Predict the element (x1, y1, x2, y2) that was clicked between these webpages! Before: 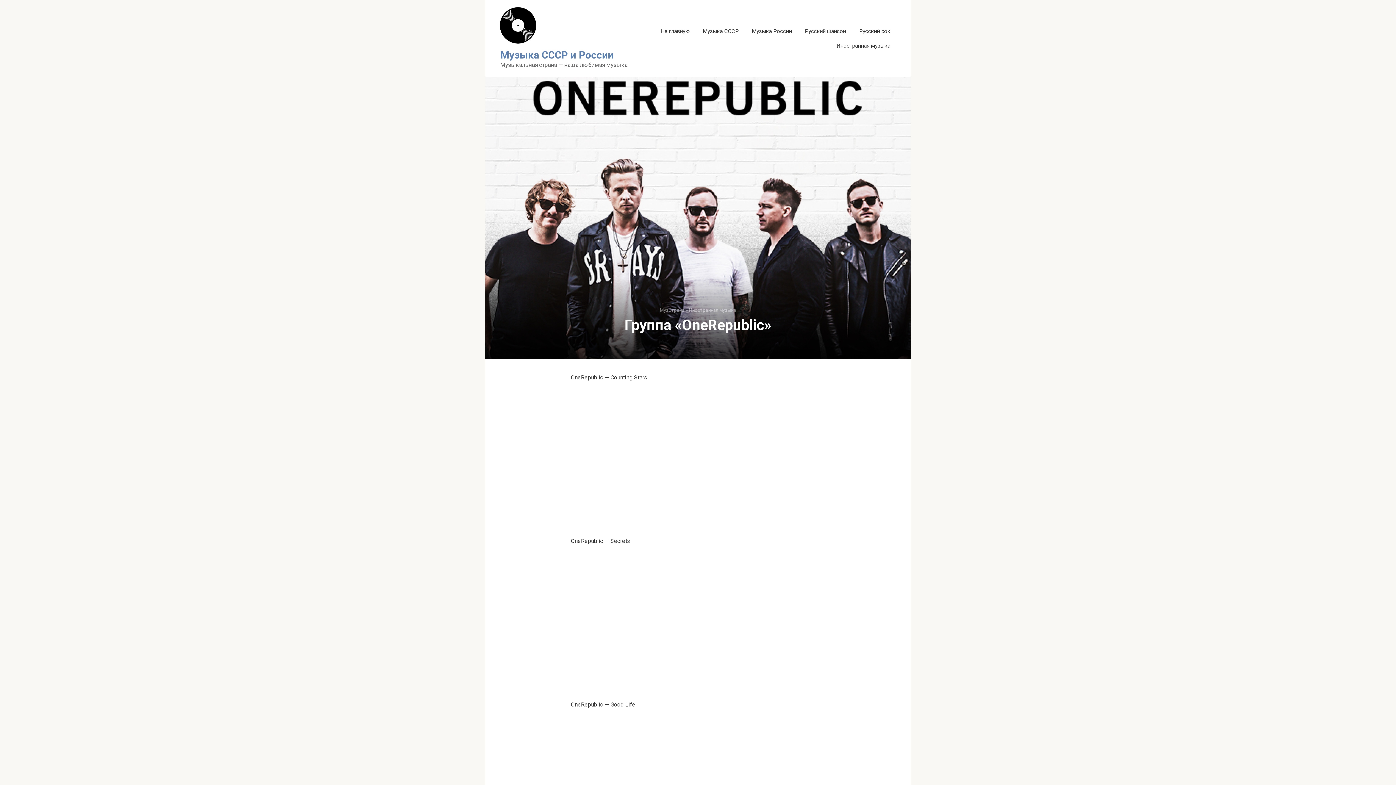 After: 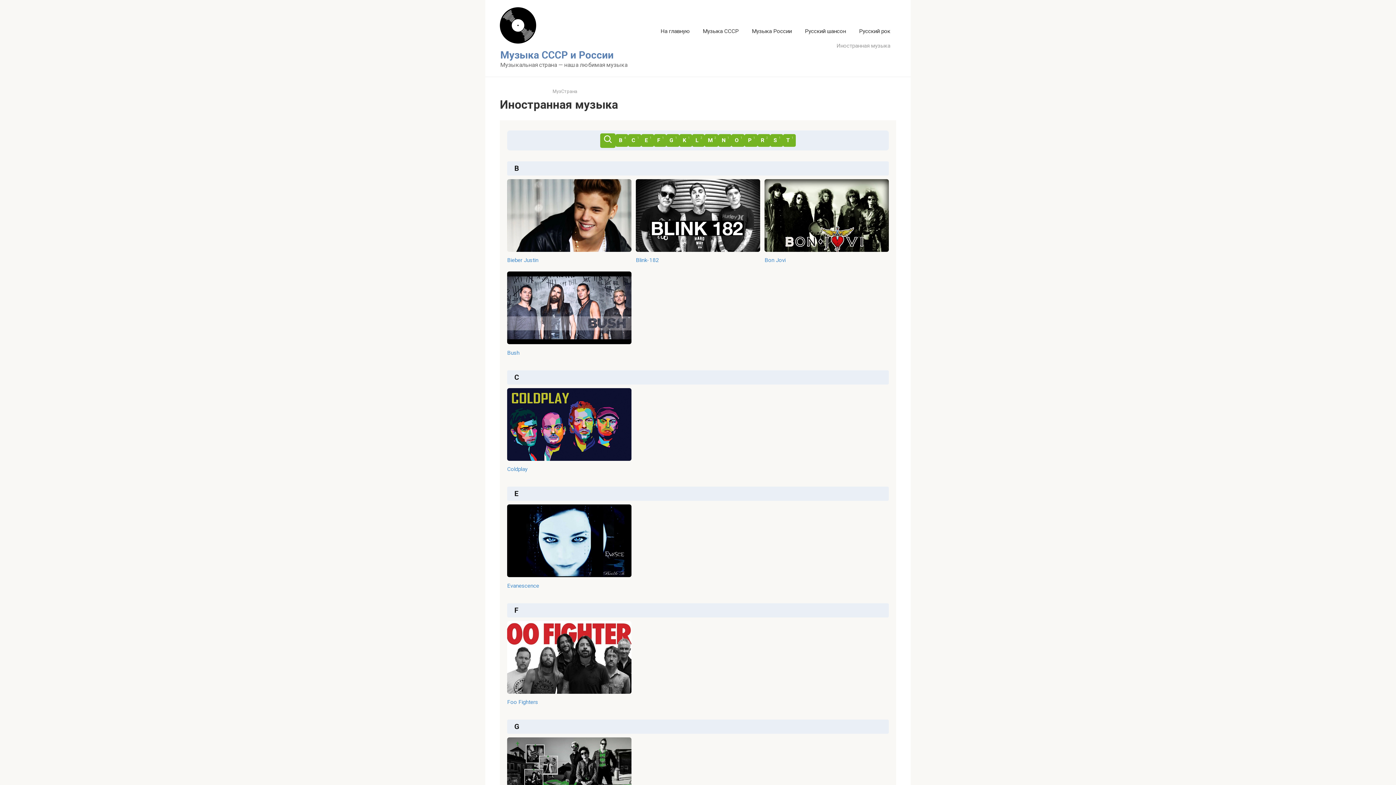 Action: bbox: (689, 307, 736, 313) label: Иностранная музыка